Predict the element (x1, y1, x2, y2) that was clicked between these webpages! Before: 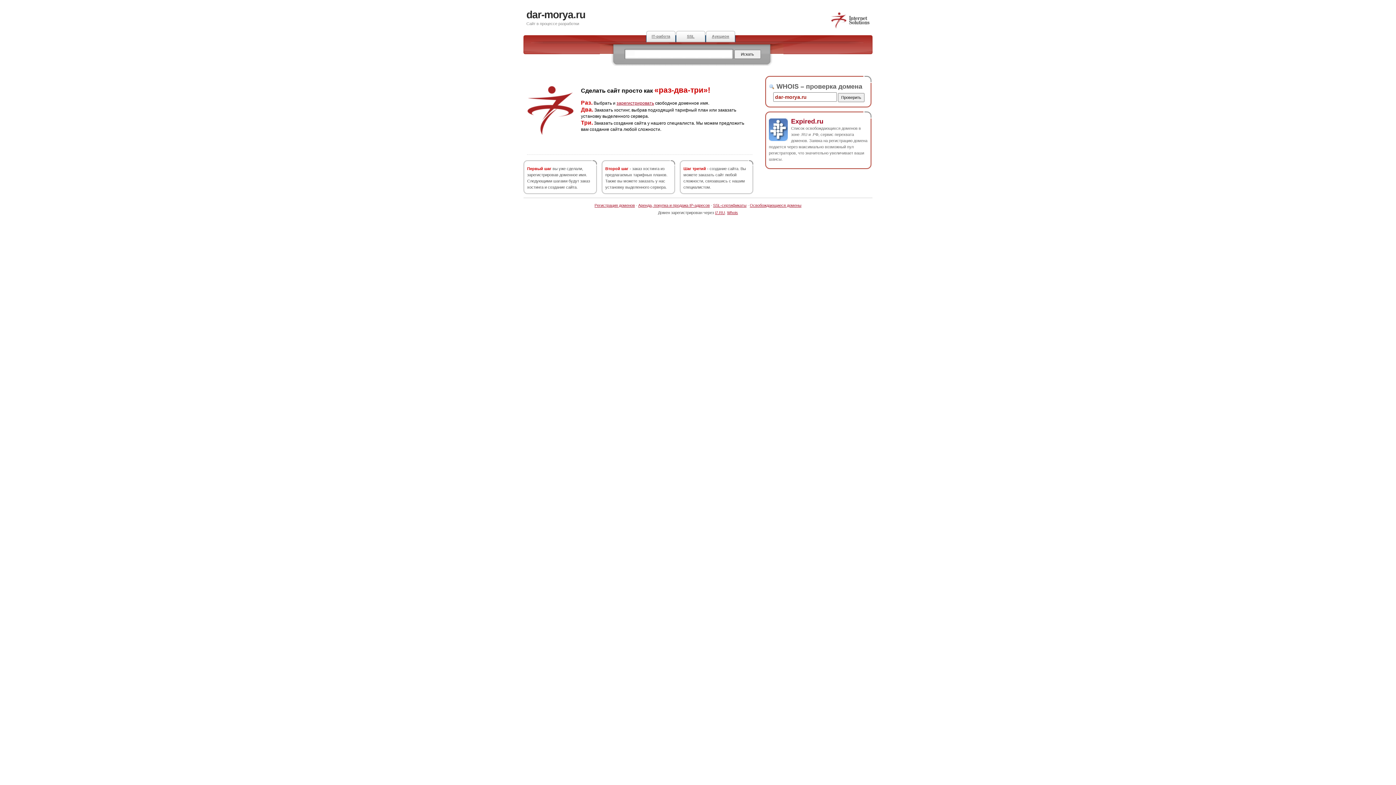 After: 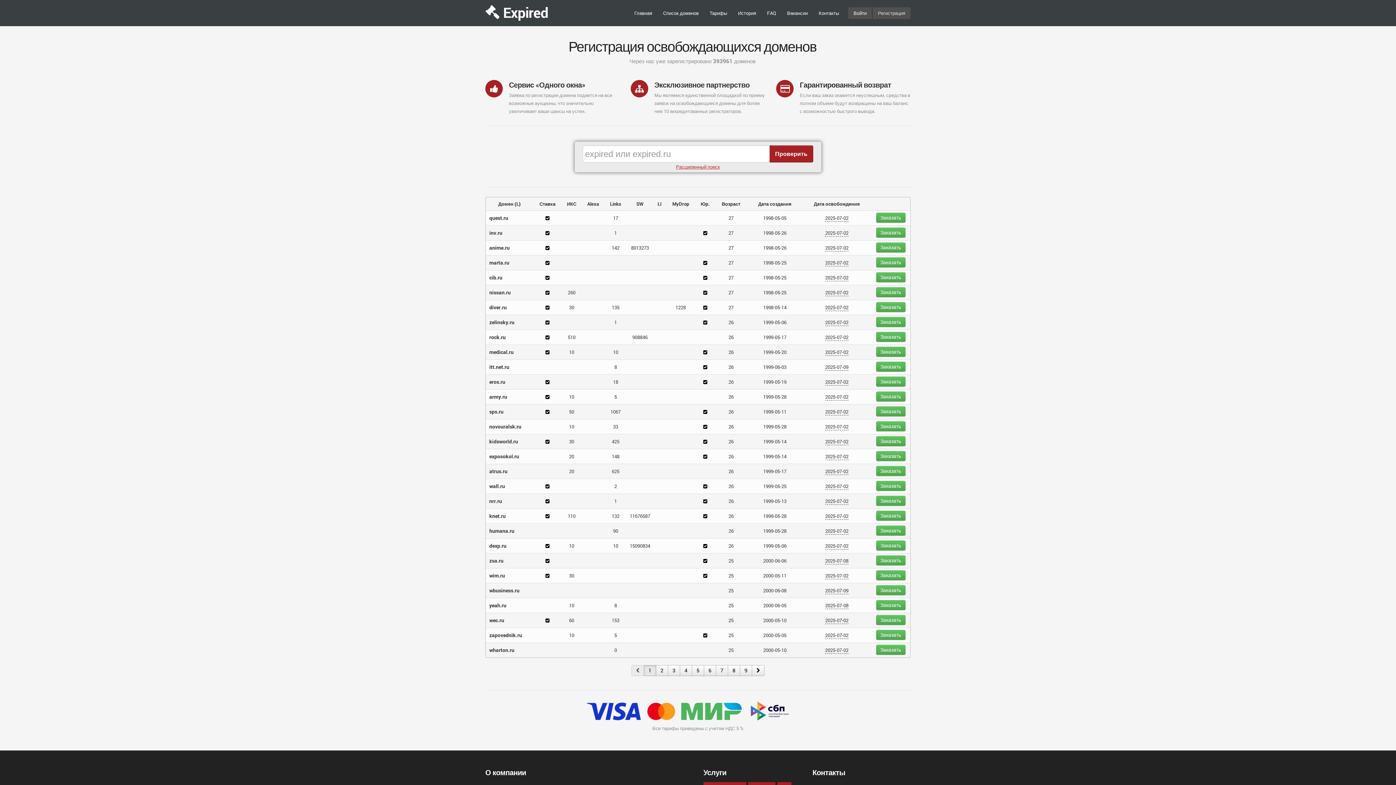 Action: label: Освобождающиеся домены bbox: (750, 203, 801, 207)